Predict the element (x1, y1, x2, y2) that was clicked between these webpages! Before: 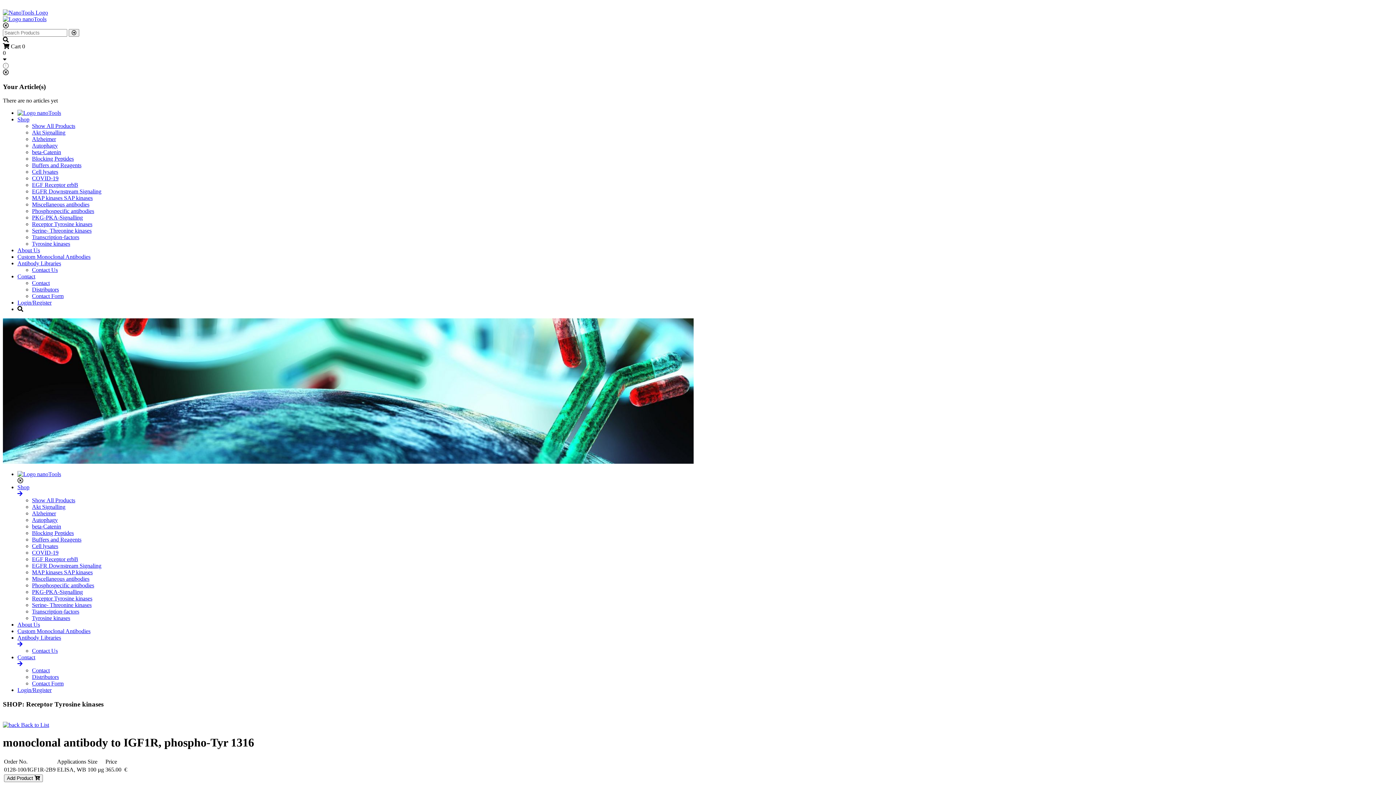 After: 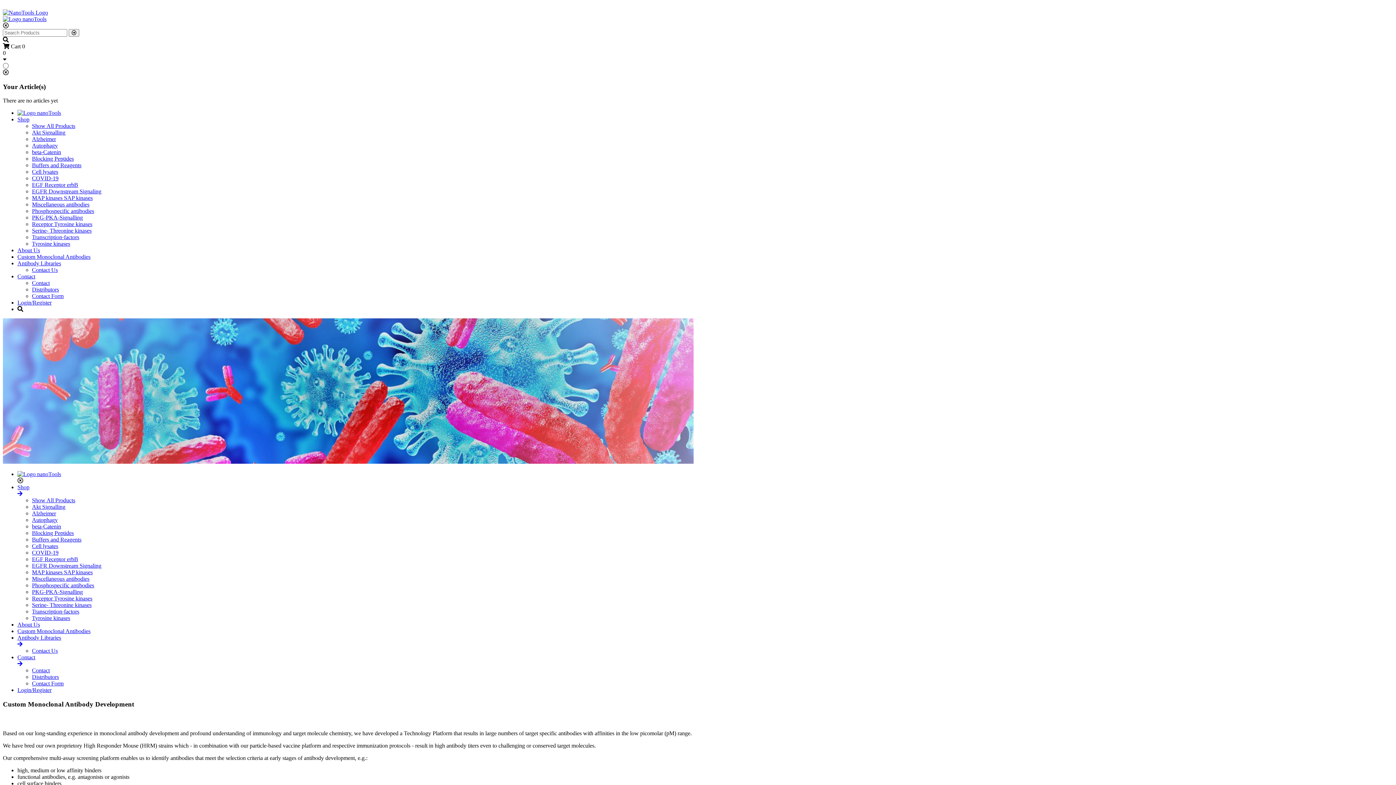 Action: bbox: (17, 628, 90, 634) label: Custom Monoclonal Antibodies